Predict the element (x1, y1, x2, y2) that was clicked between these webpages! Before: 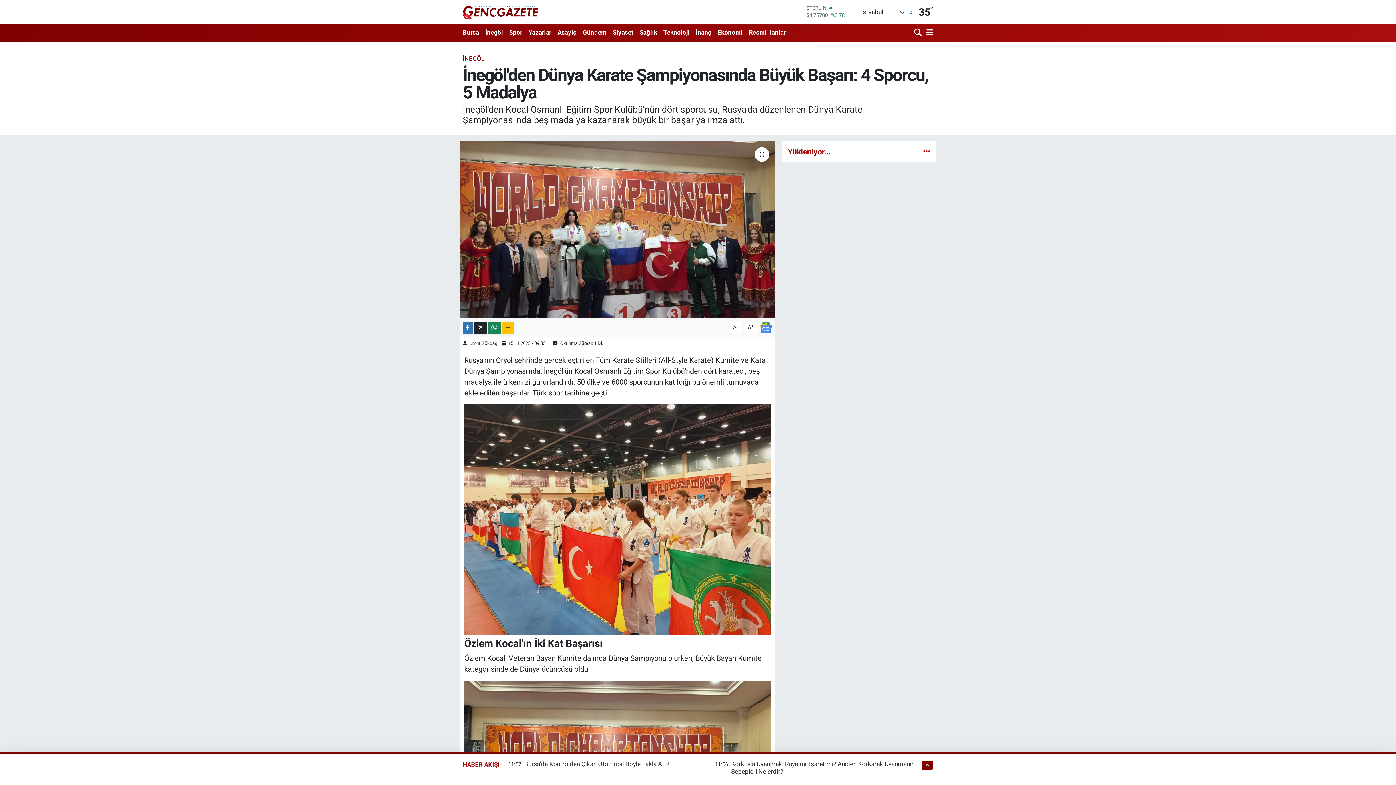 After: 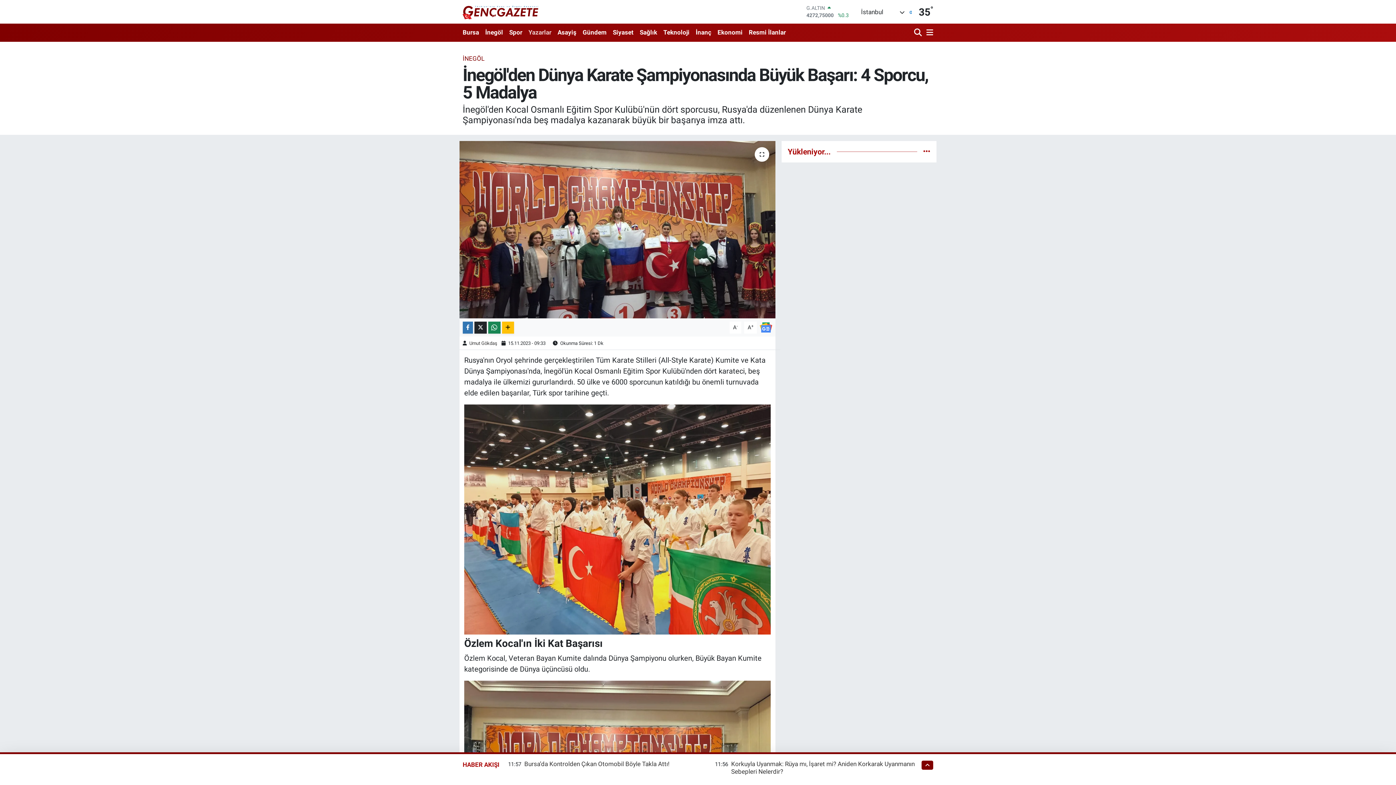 Action: label: Yazarlar bbox: (525, 25, 554, 40)